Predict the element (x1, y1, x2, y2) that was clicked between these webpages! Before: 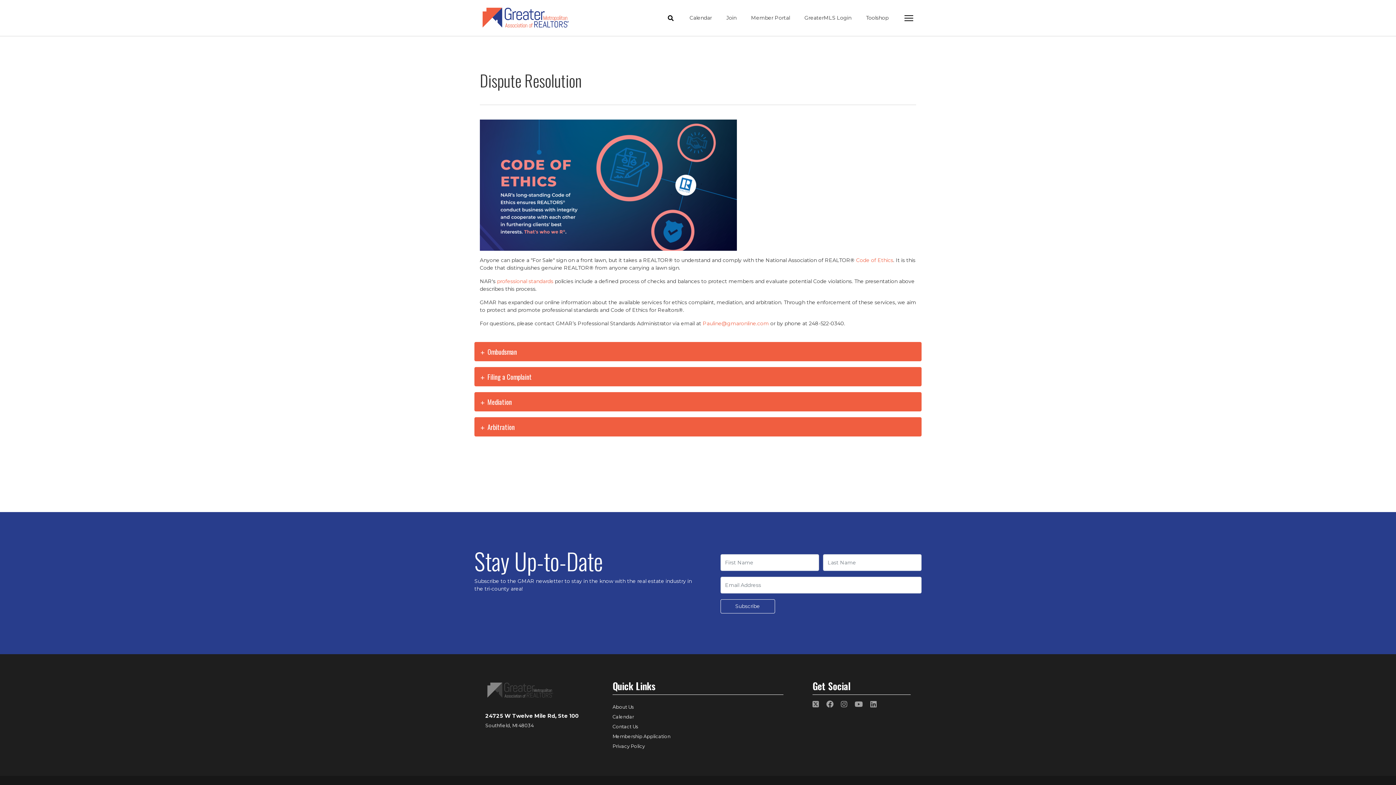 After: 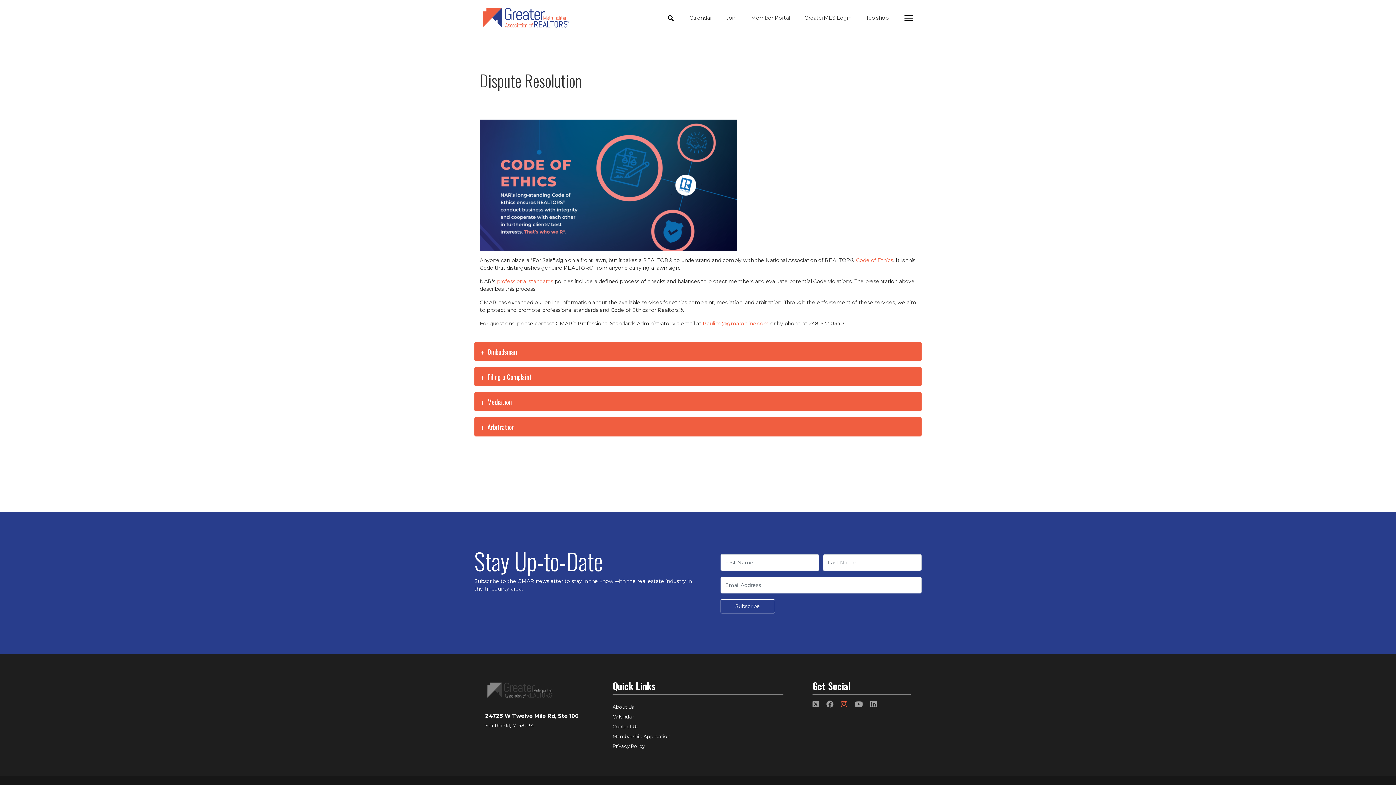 Action: bbox: (841, 703, 847, 708)